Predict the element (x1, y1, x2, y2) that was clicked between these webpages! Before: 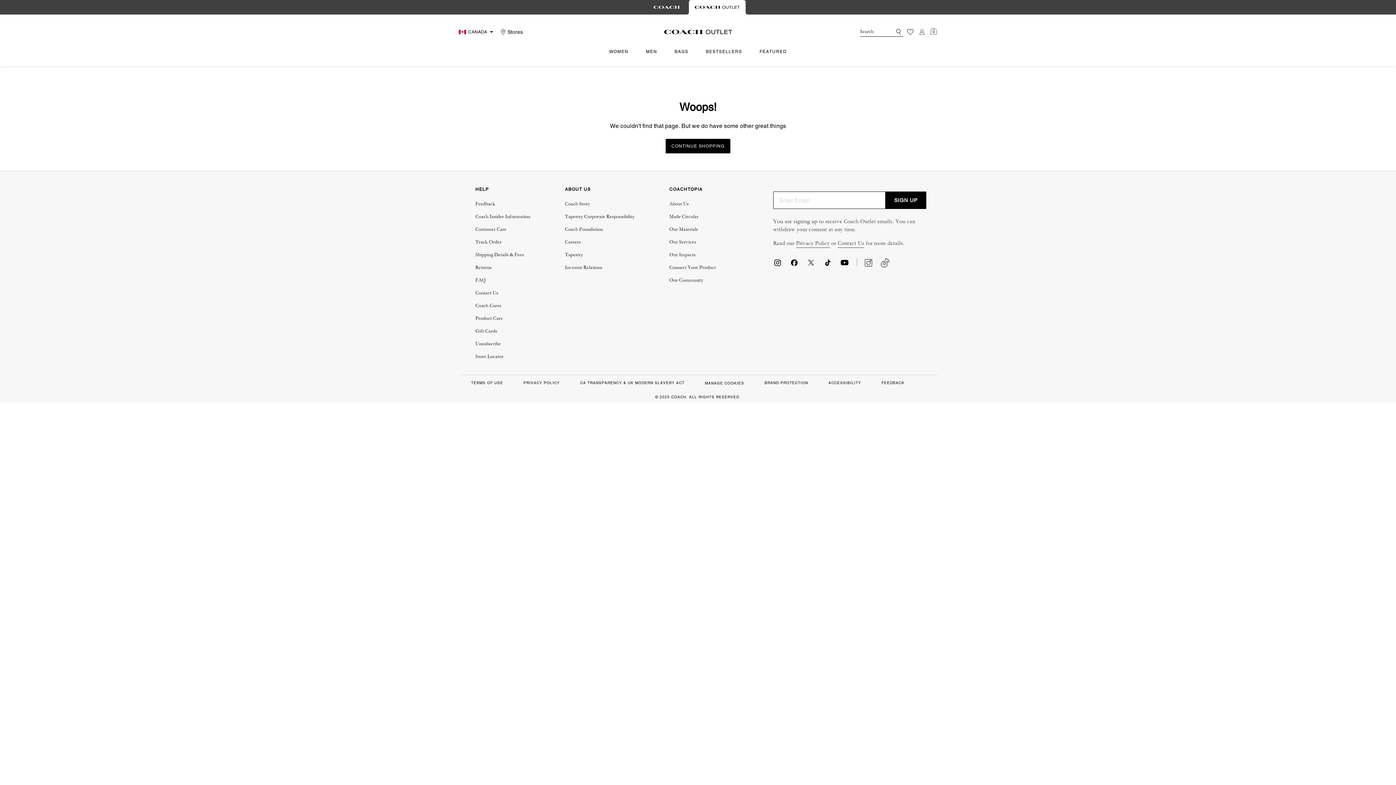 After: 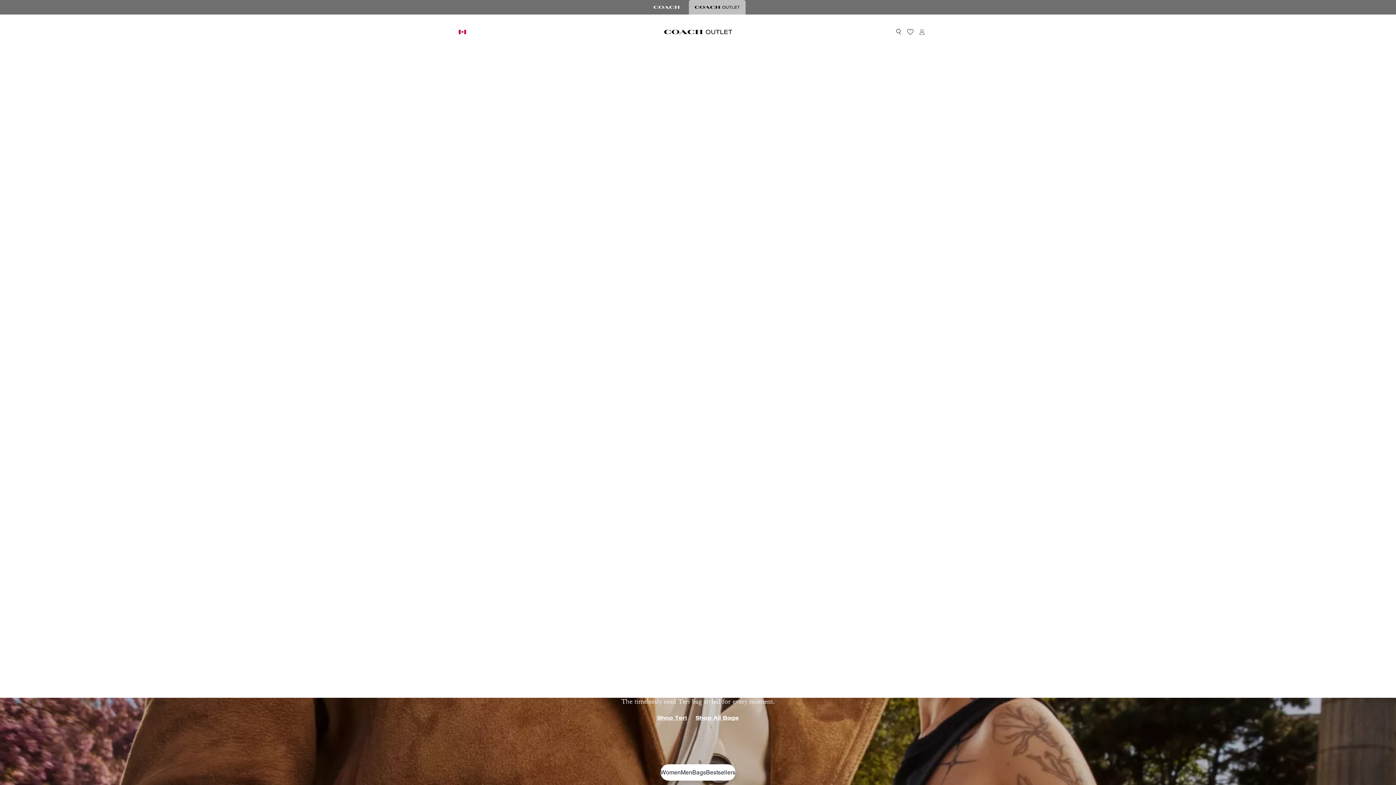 Action: bbox: (689, 0, 745, 14)